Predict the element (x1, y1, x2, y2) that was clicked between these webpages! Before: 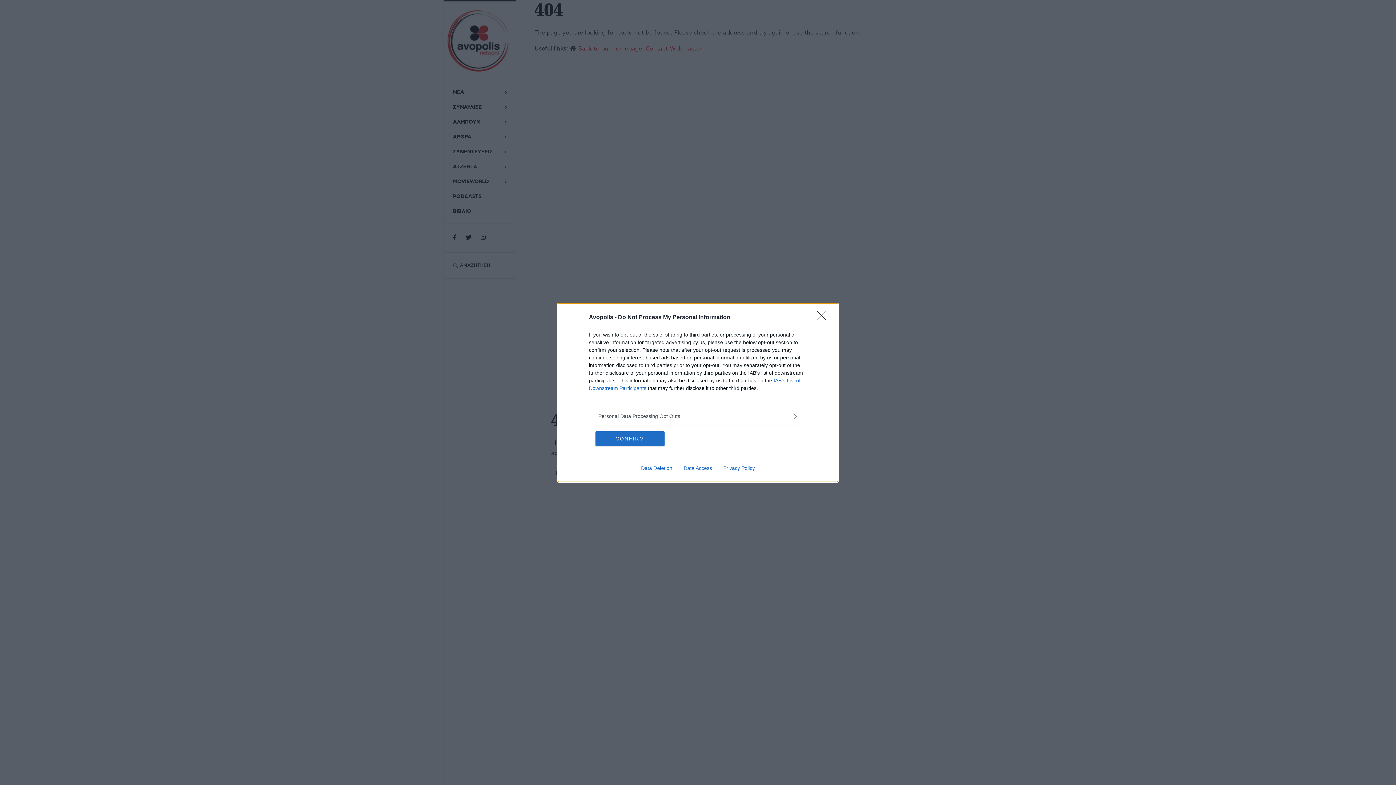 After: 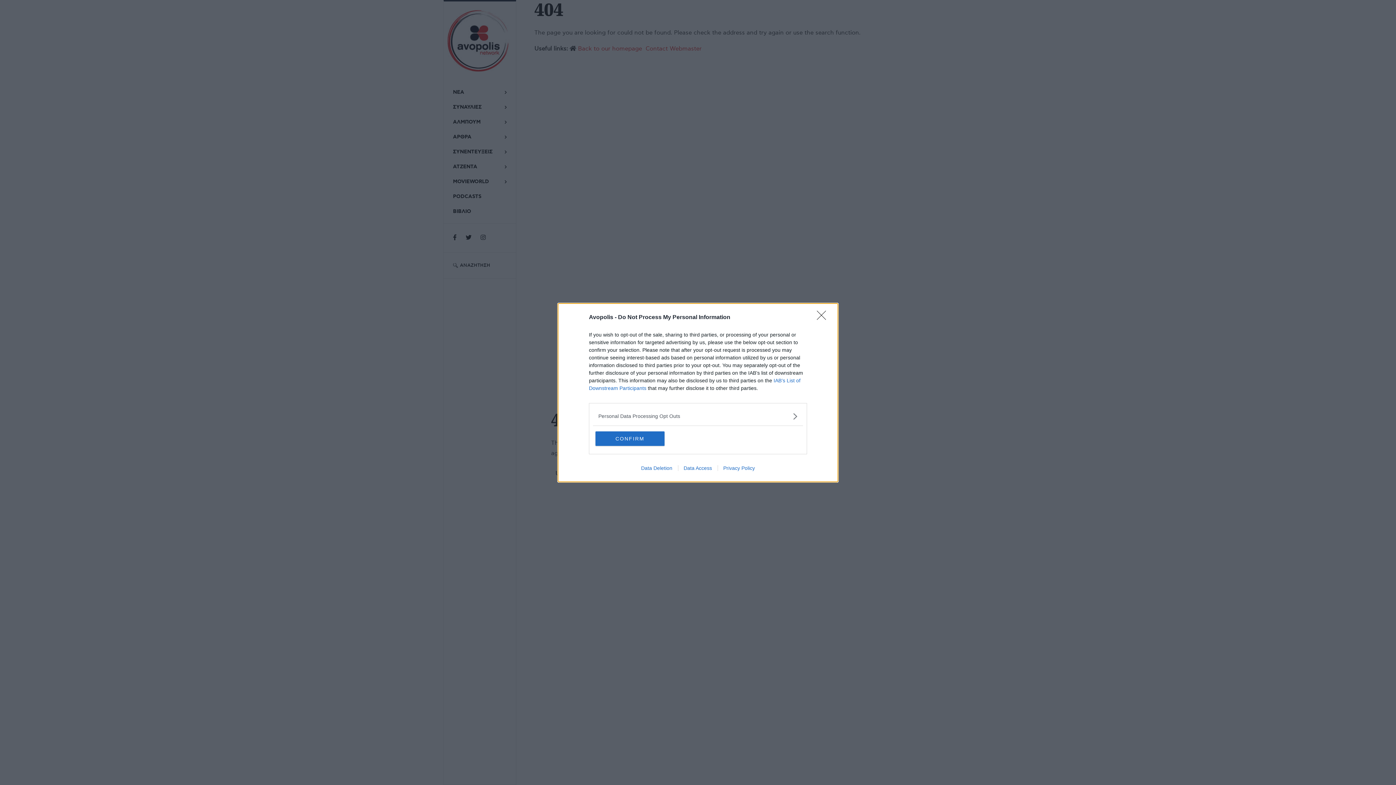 Action: label: Privacy Policy bbox: (717, 465, 760, 471)